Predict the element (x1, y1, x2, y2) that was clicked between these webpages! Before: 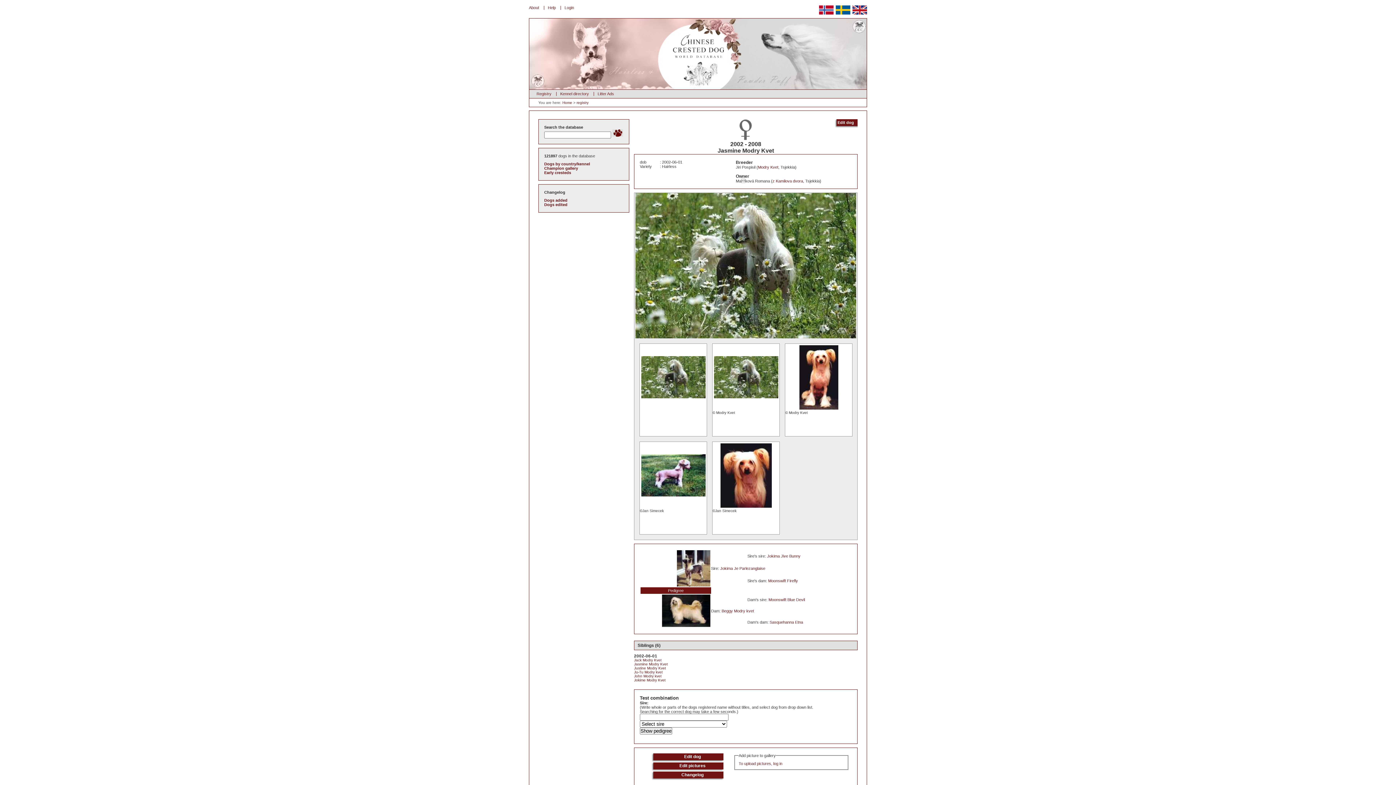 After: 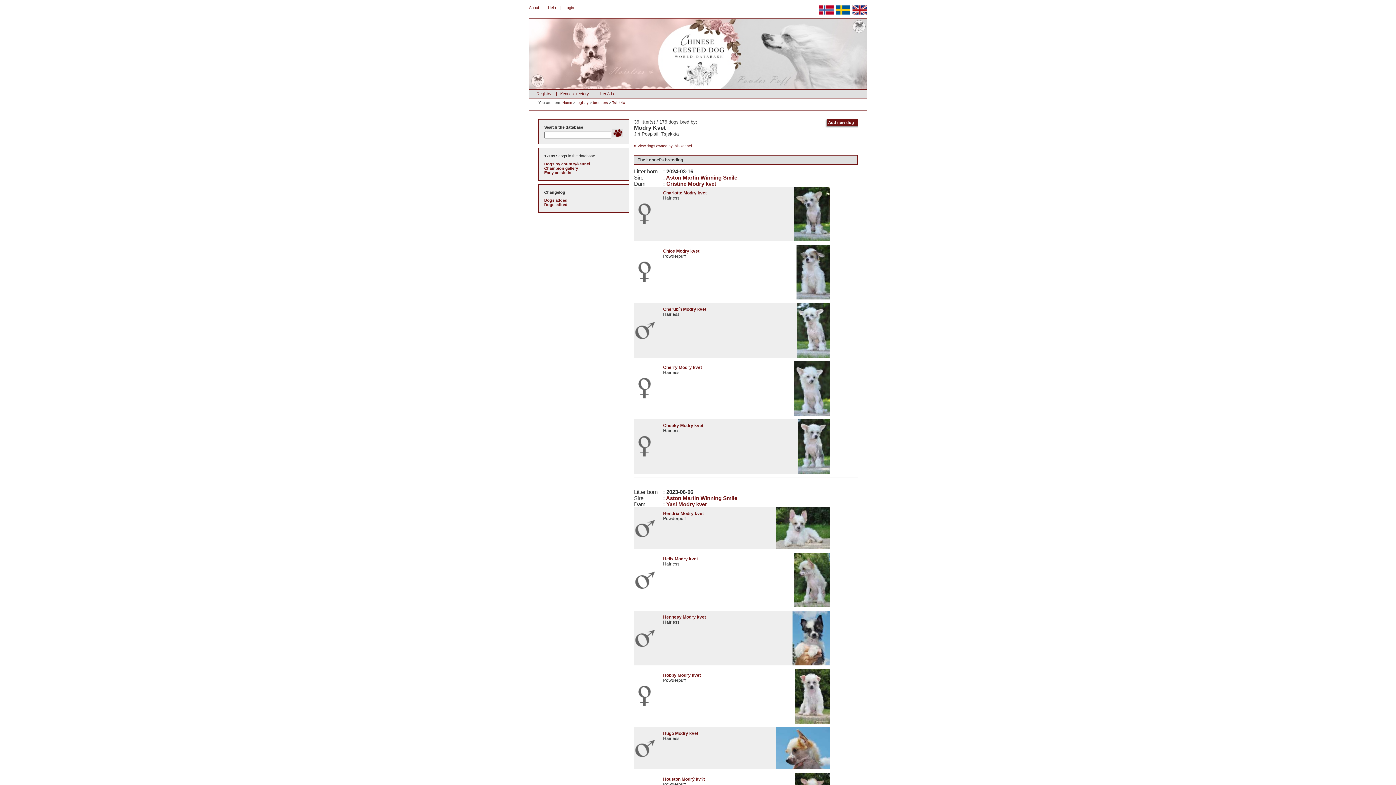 Action: label: Modry Kvet bbox: (758, 165, 778, 169)